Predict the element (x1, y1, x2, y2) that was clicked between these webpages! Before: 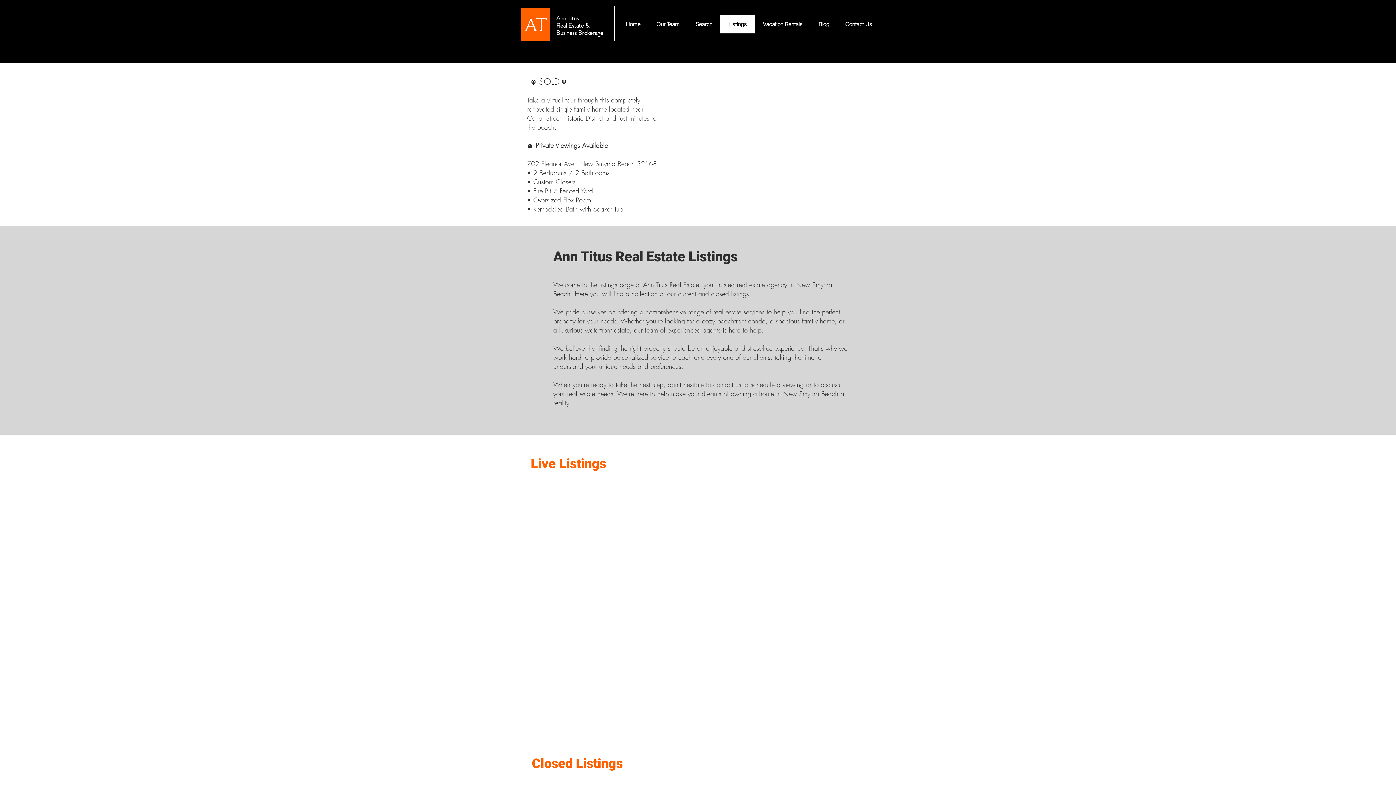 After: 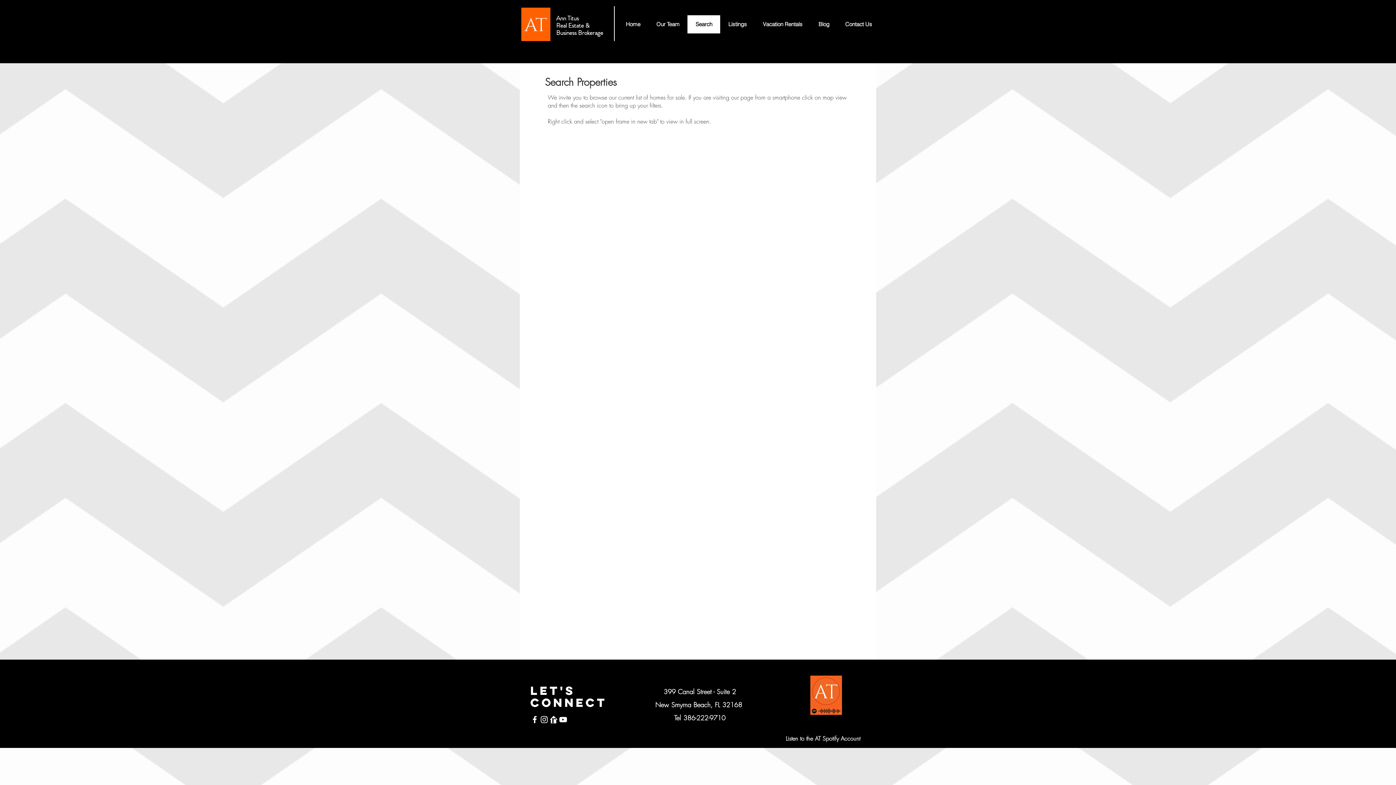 Action: bbox: (687, 15, 720, 33) label: Search